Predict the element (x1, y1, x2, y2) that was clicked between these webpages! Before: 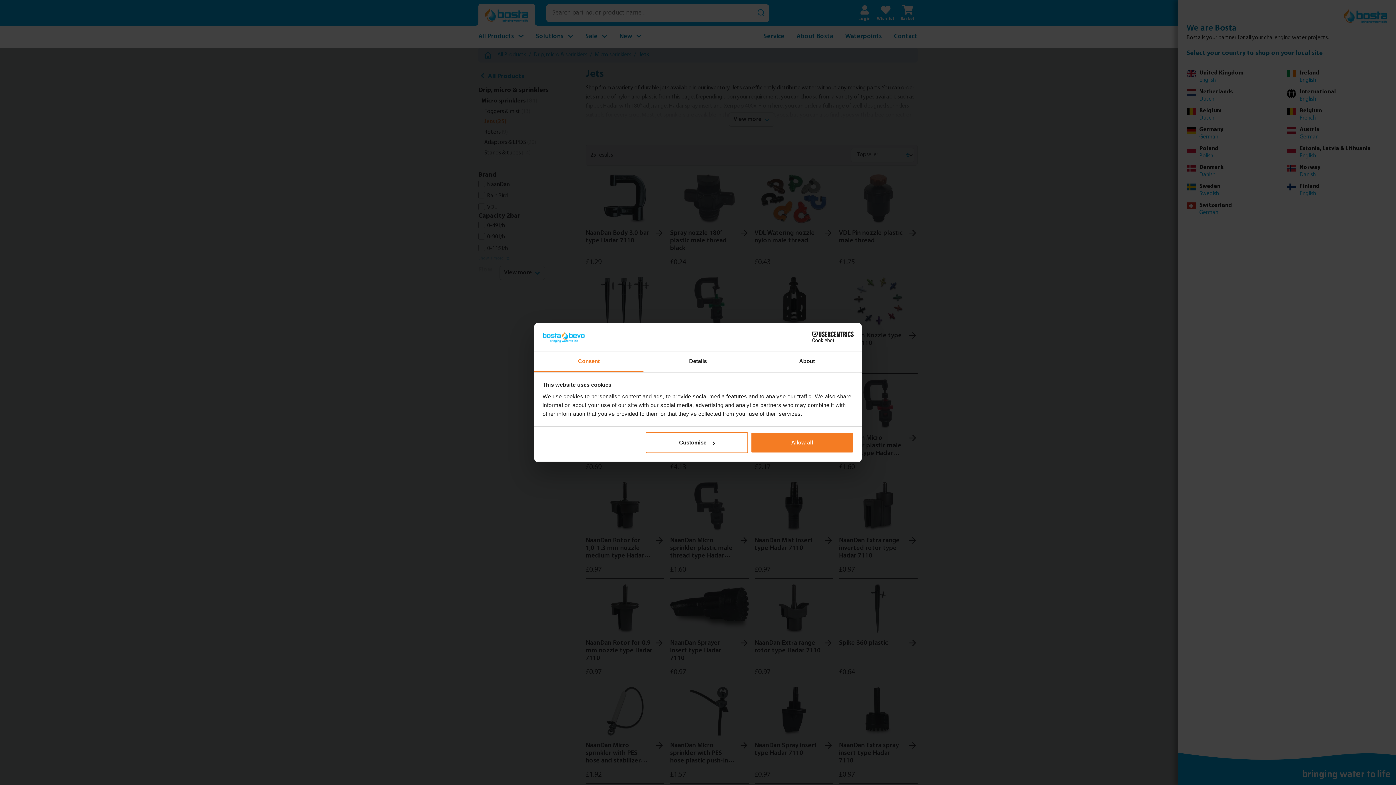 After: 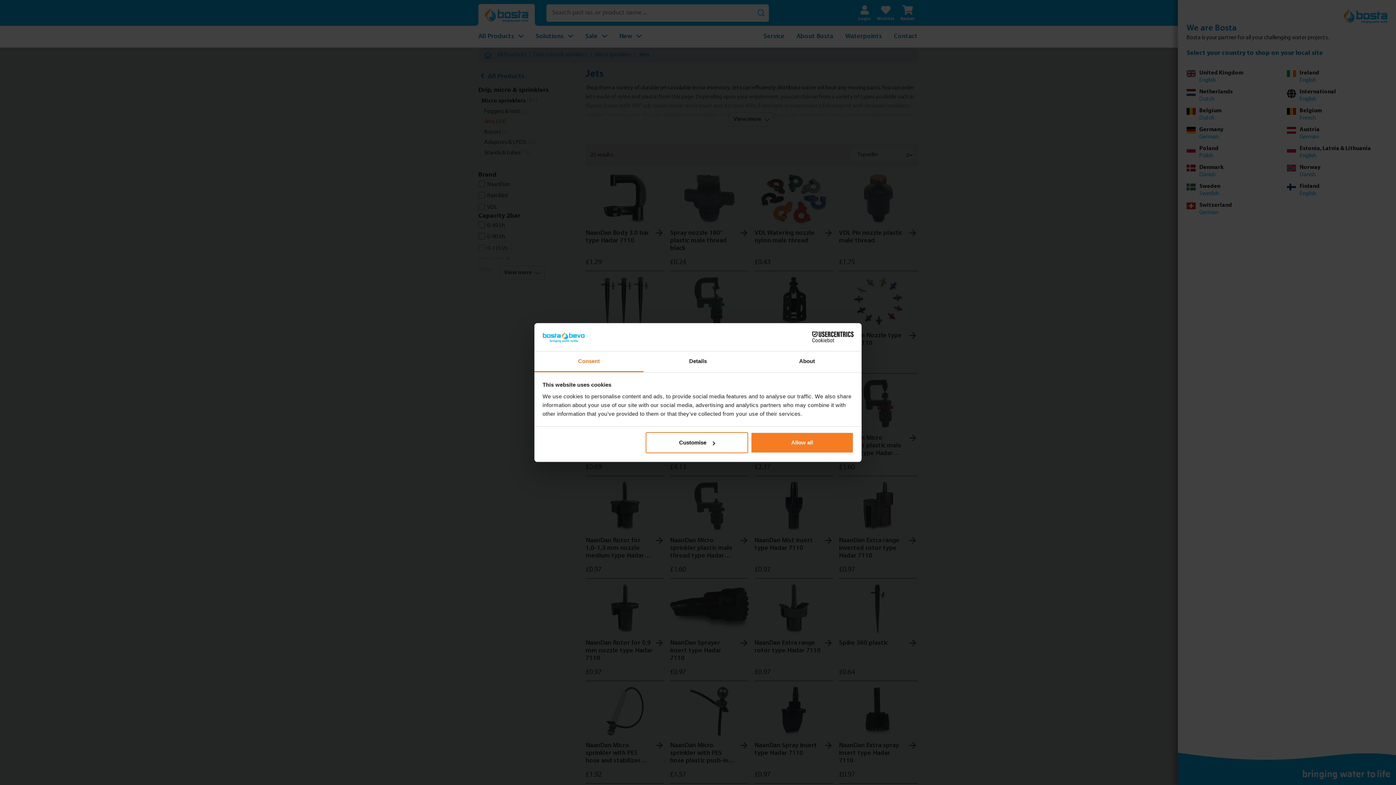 Action: label: Cookiebot - opens in a new window bbox: (790, 331, 853, 342)